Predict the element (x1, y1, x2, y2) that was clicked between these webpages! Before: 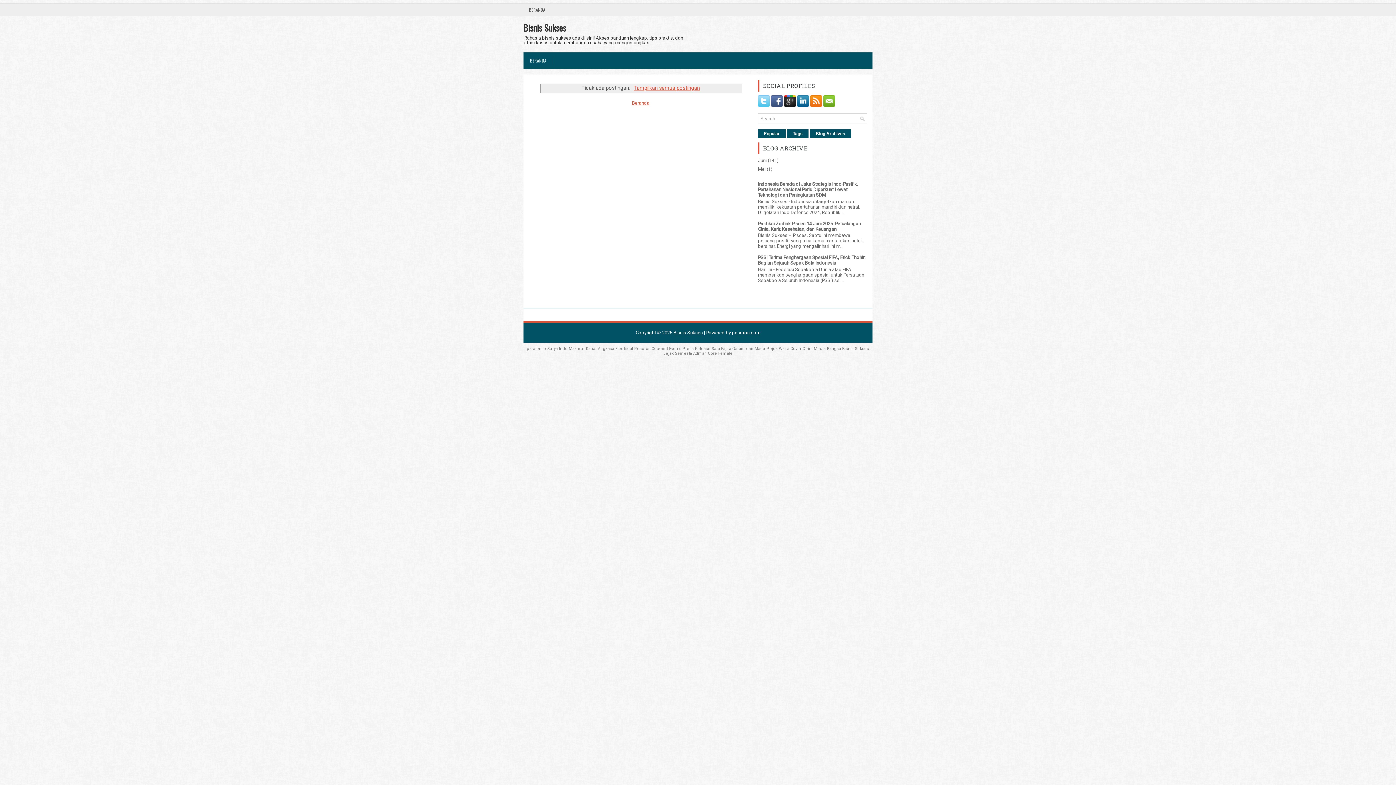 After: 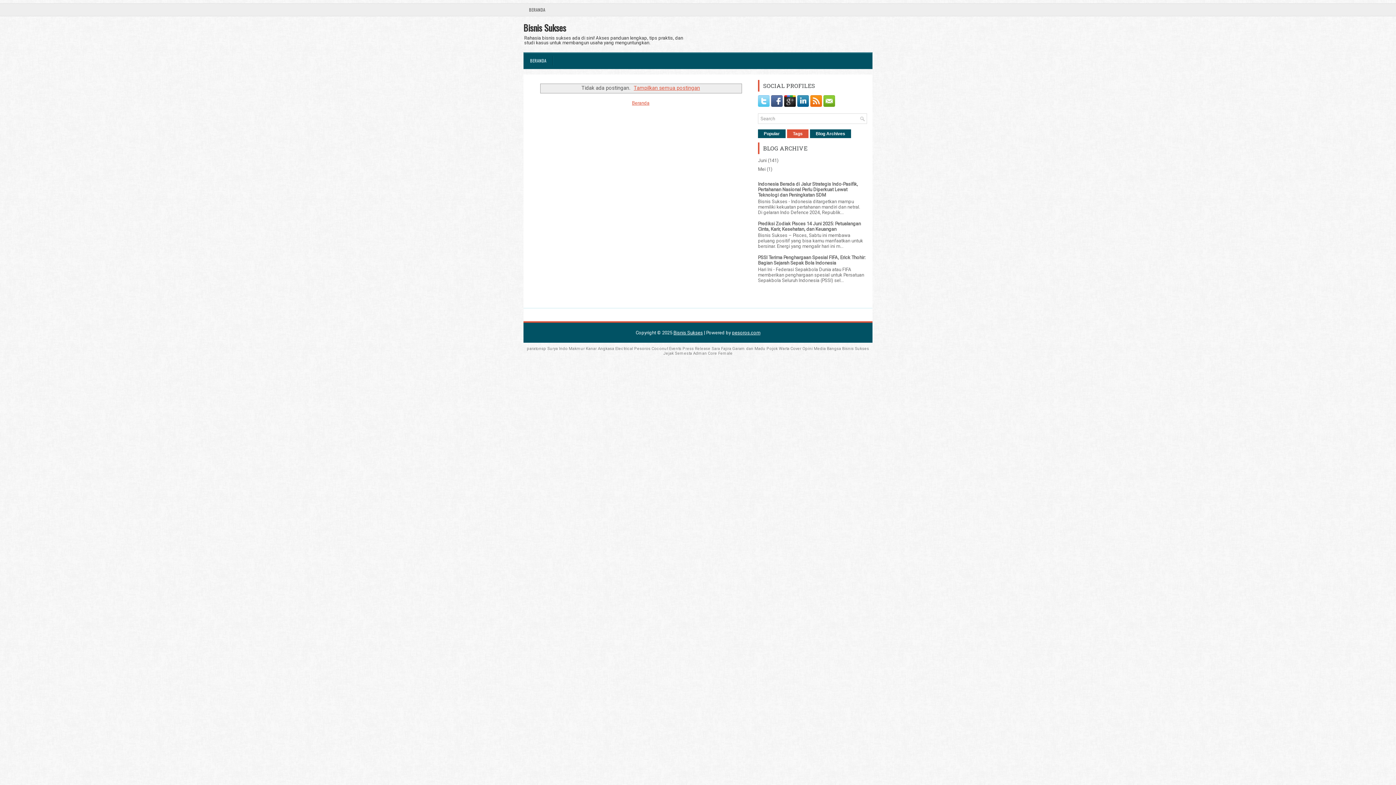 Action: bbox: (787, 129, 808, 138) label: Tags